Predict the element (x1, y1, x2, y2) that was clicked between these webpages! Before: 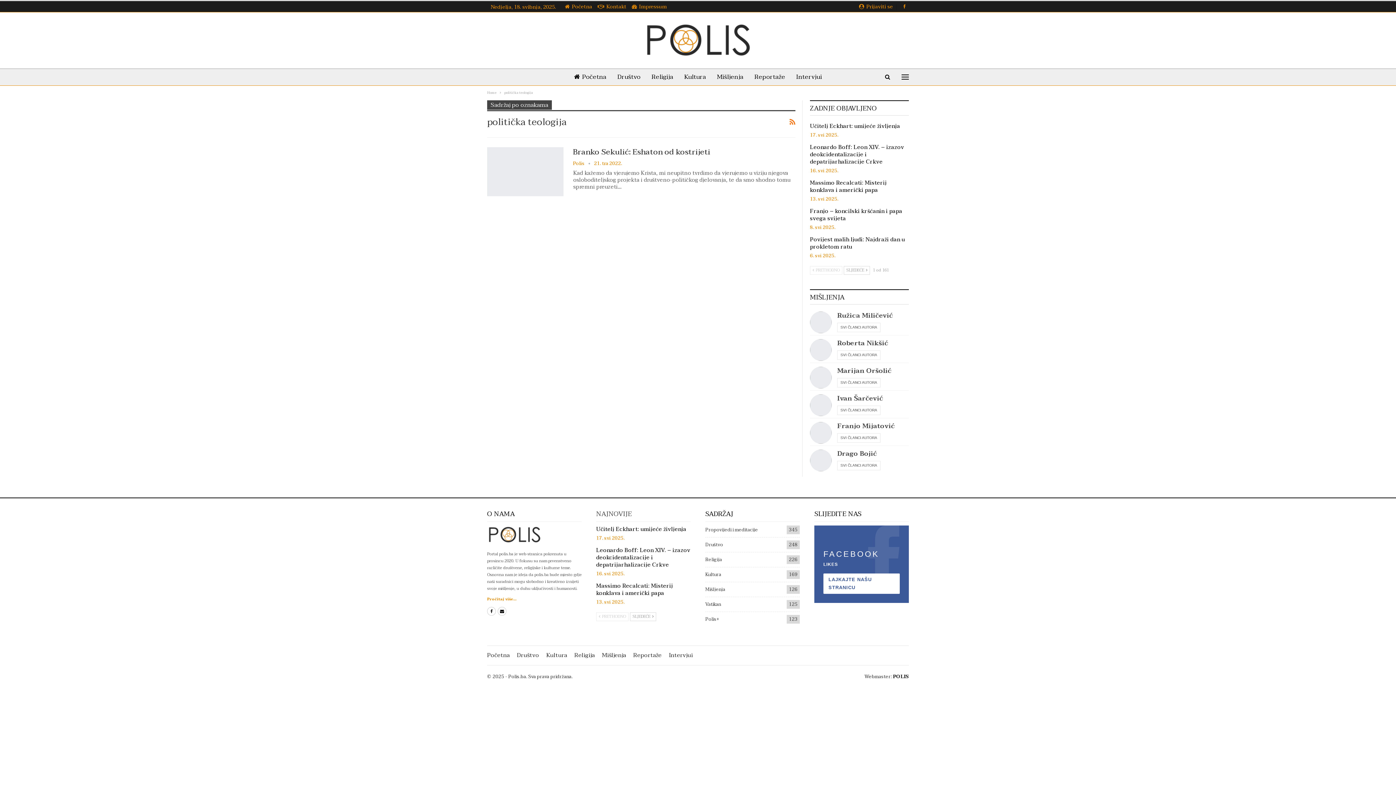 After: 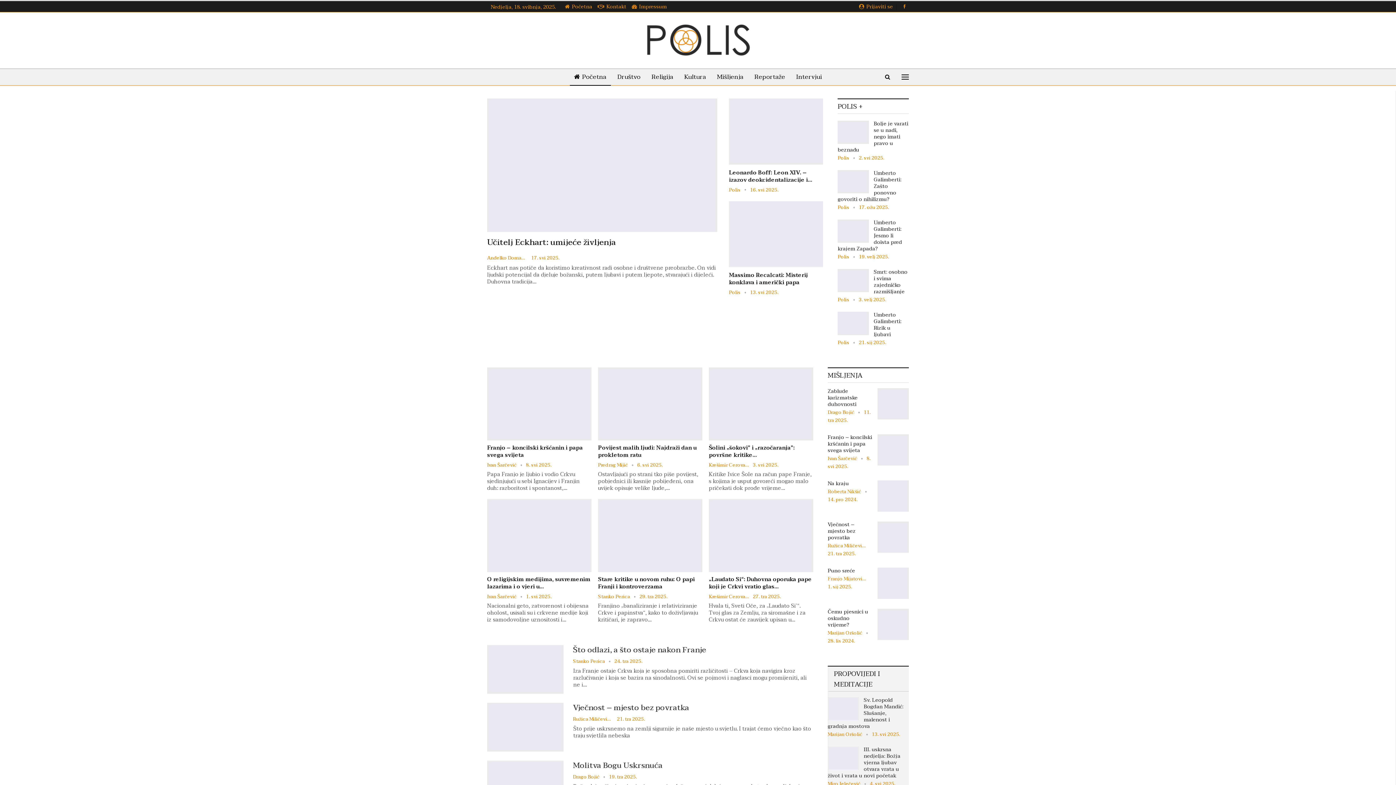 Action: bbox: (565, 2, 592, 10) label: Početna